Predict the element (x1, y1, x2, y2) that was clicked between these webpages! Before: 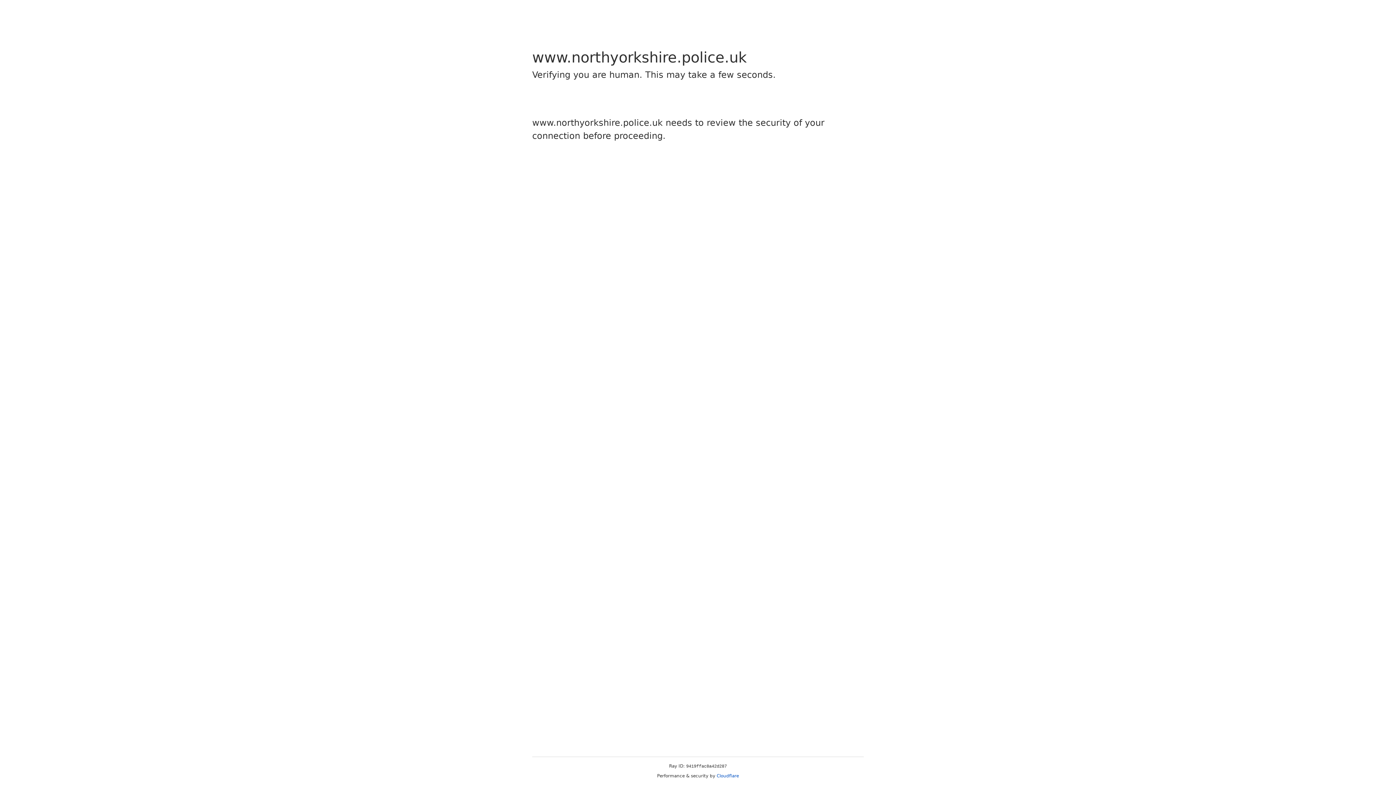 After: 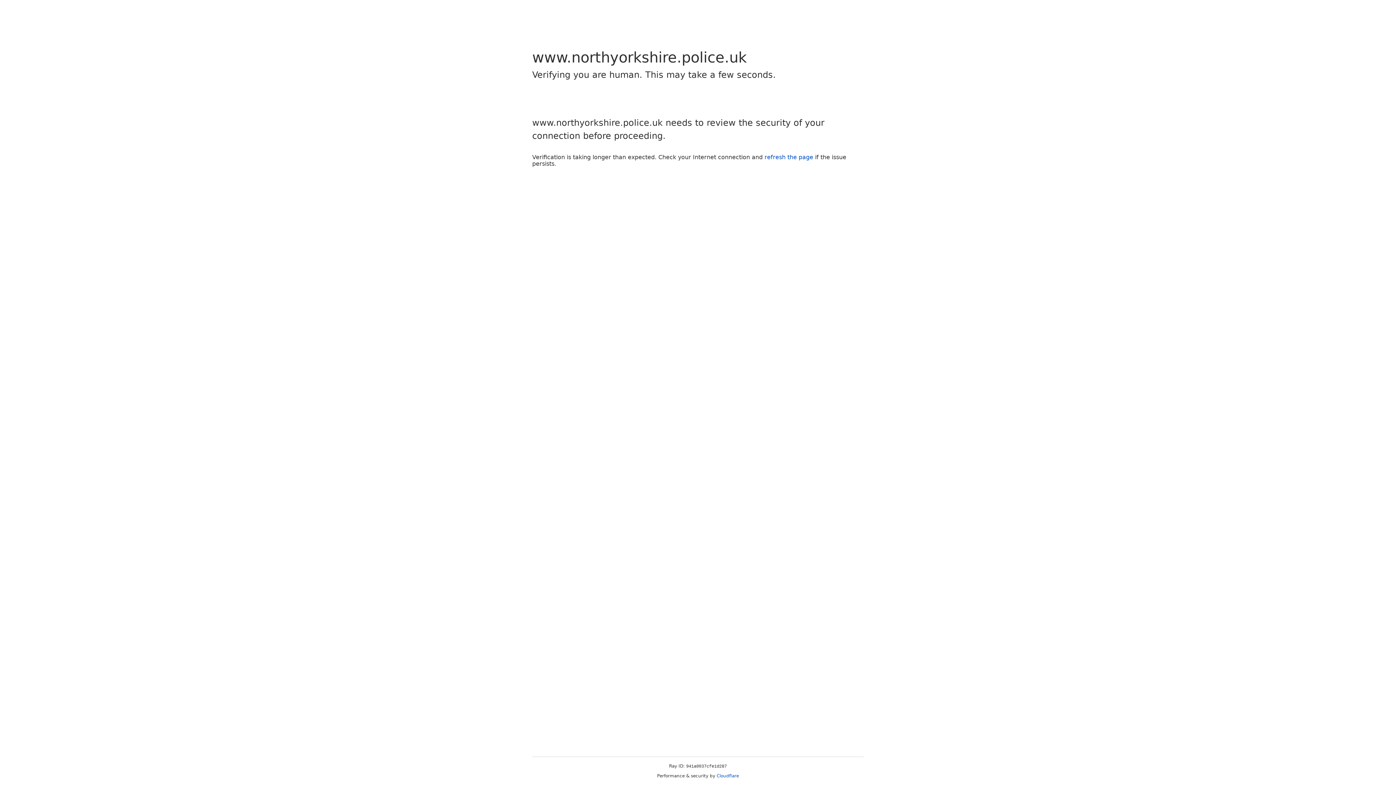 Action: bbox: (716, 773, 739, 778) label: Cloudflare